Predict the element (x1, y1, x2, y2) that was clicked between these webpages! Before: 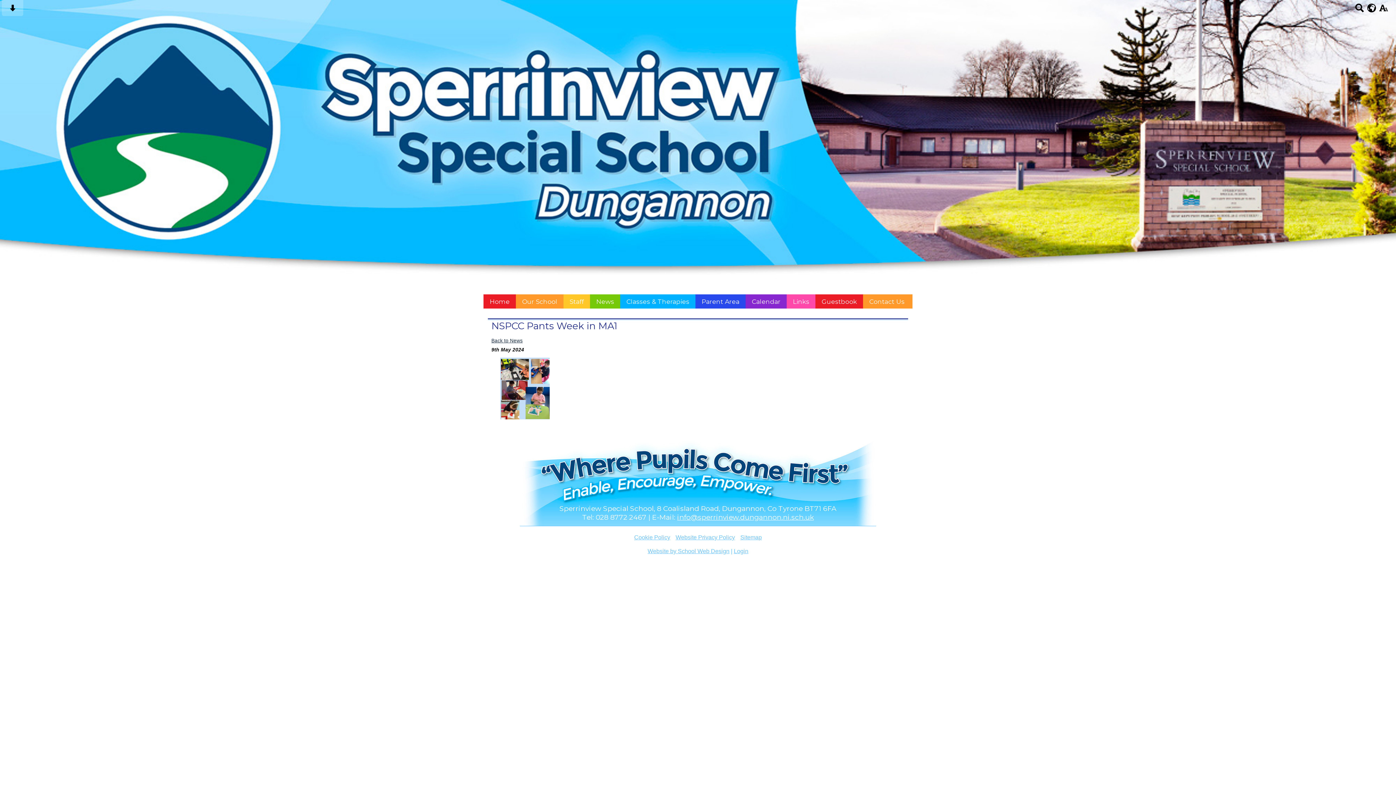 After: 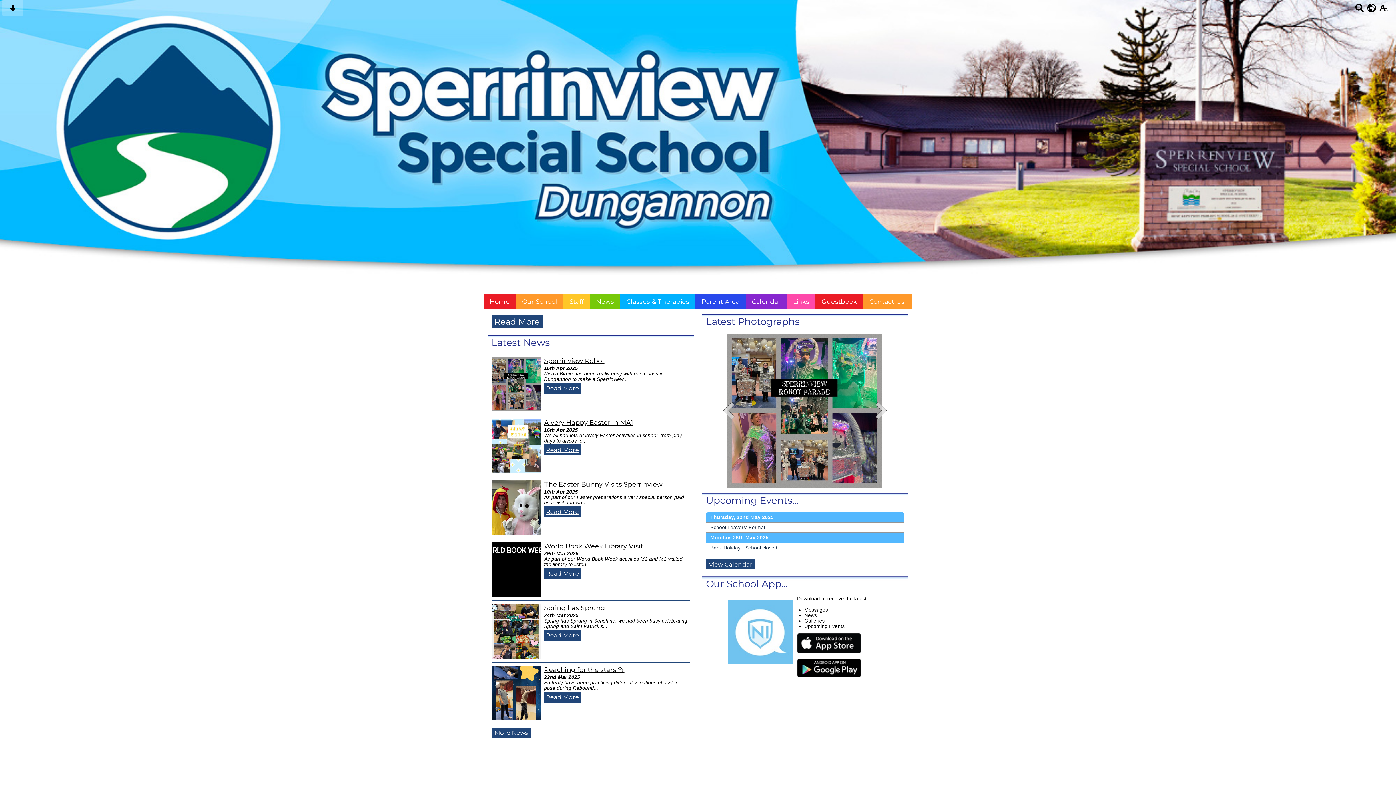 Action: bbox: (483, 294, 516, 308) label: Home